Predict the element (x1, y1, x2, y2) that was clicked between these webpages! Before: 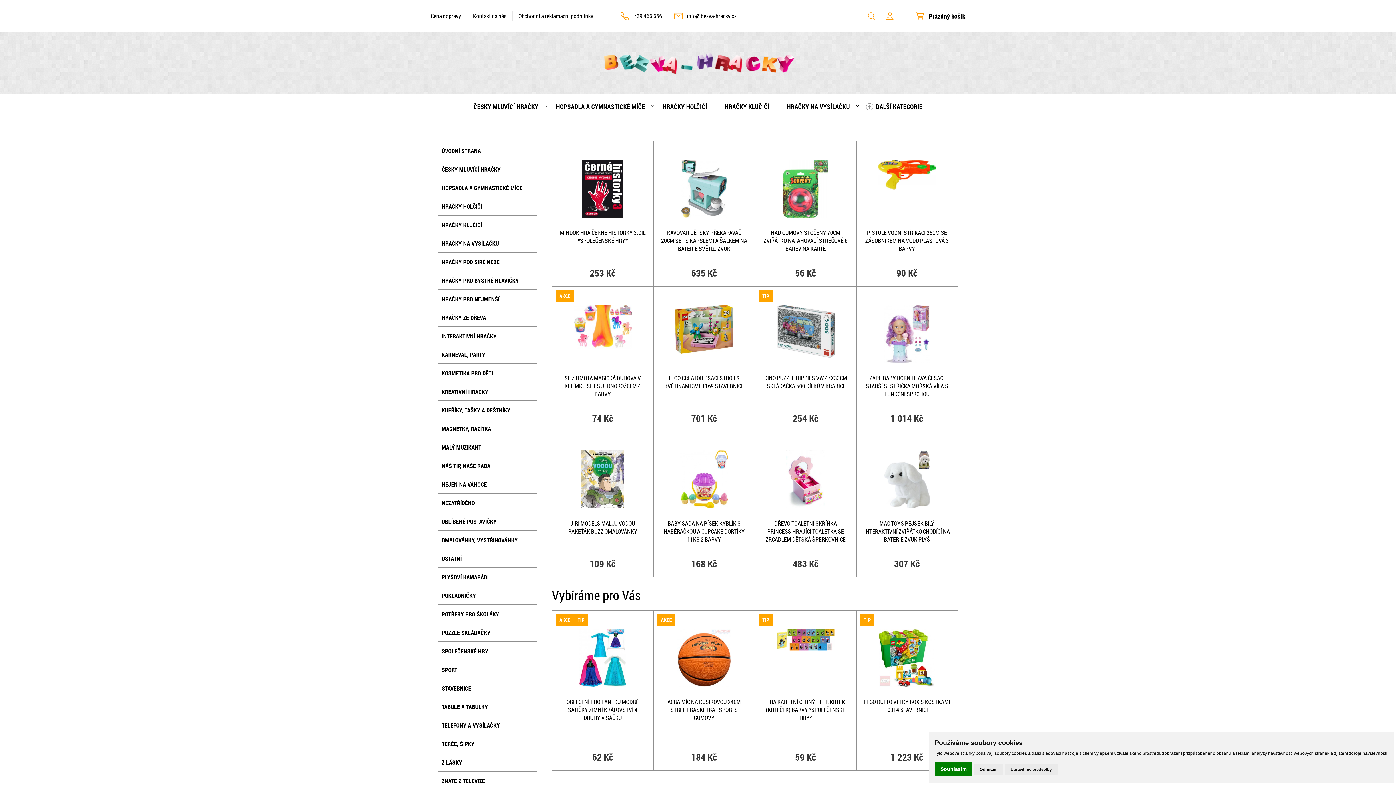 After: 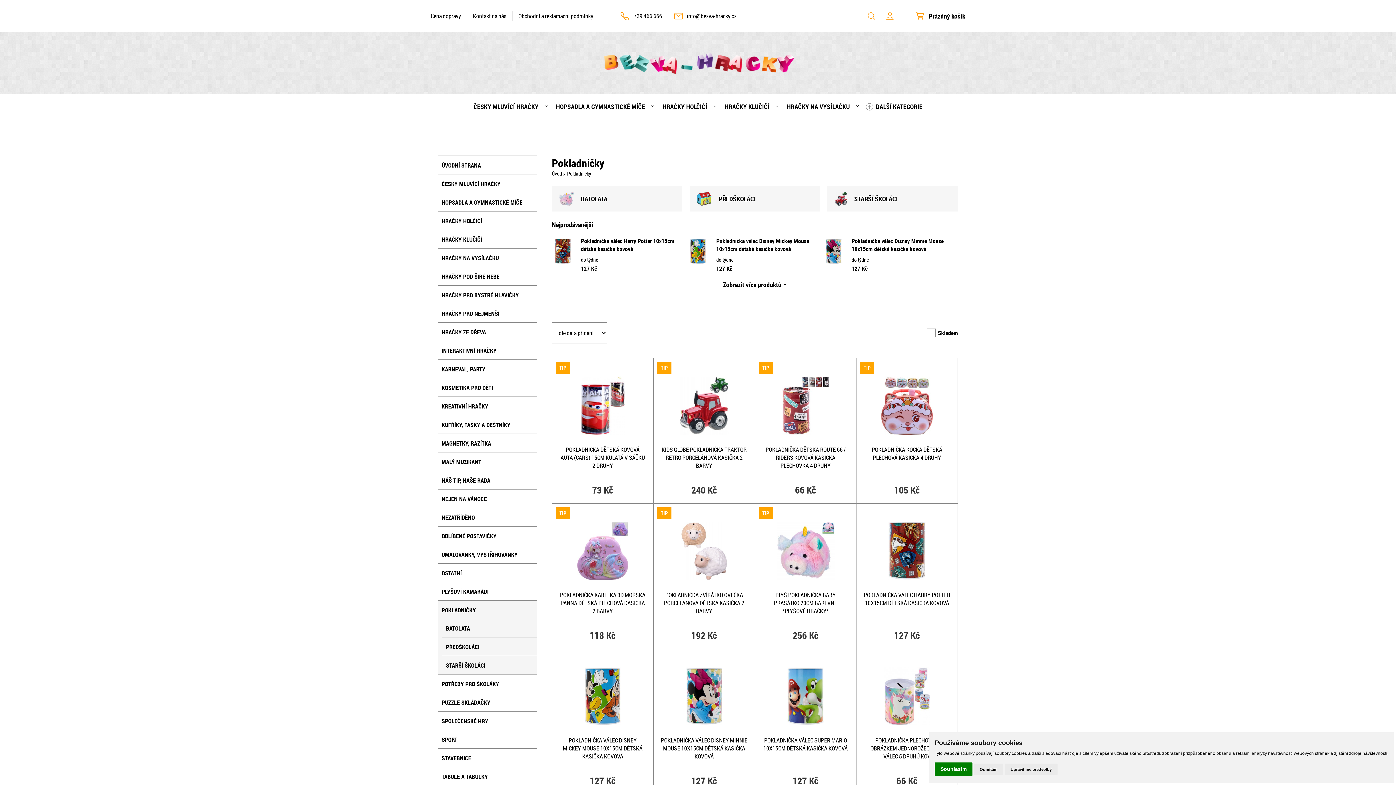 Action: bbox: (438, 617, 537, 635) label: POKLADNIČKY